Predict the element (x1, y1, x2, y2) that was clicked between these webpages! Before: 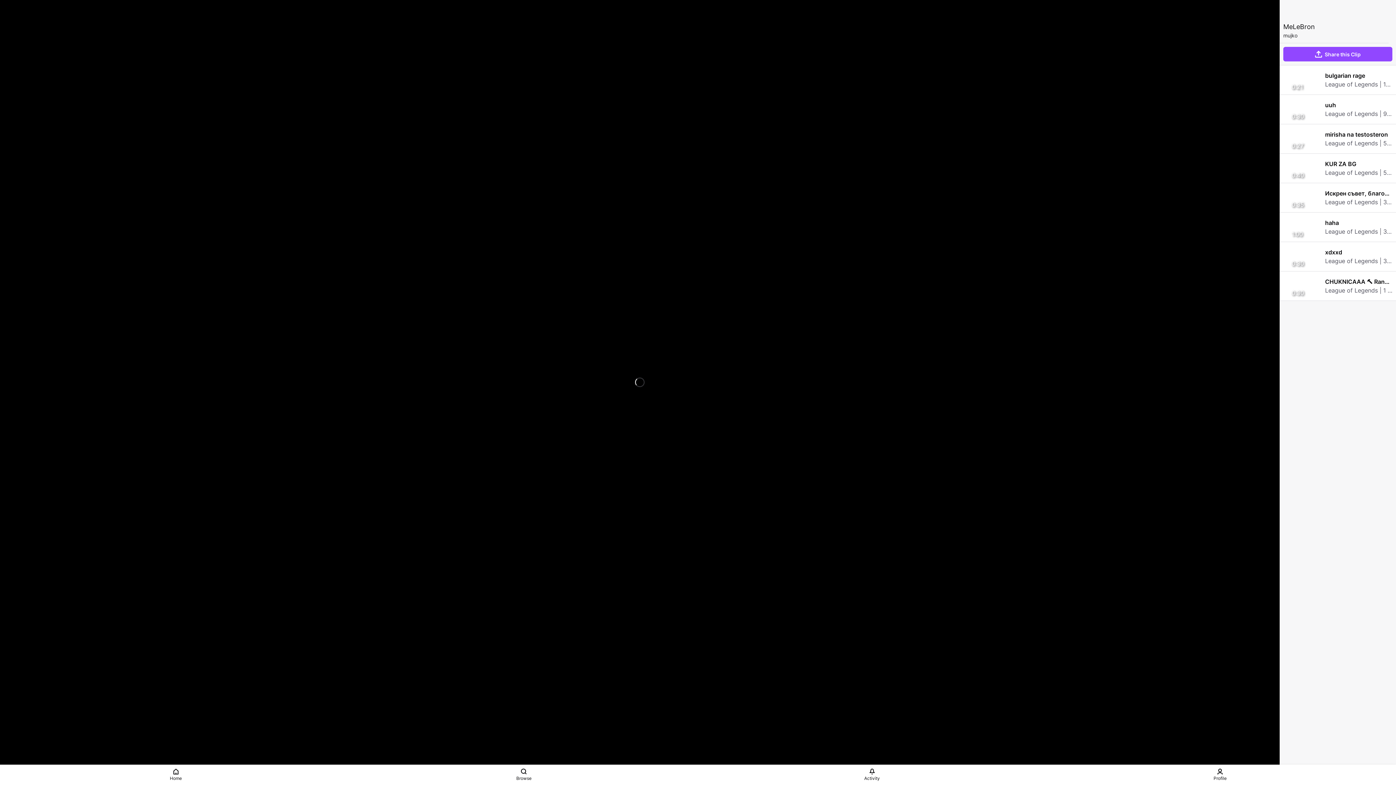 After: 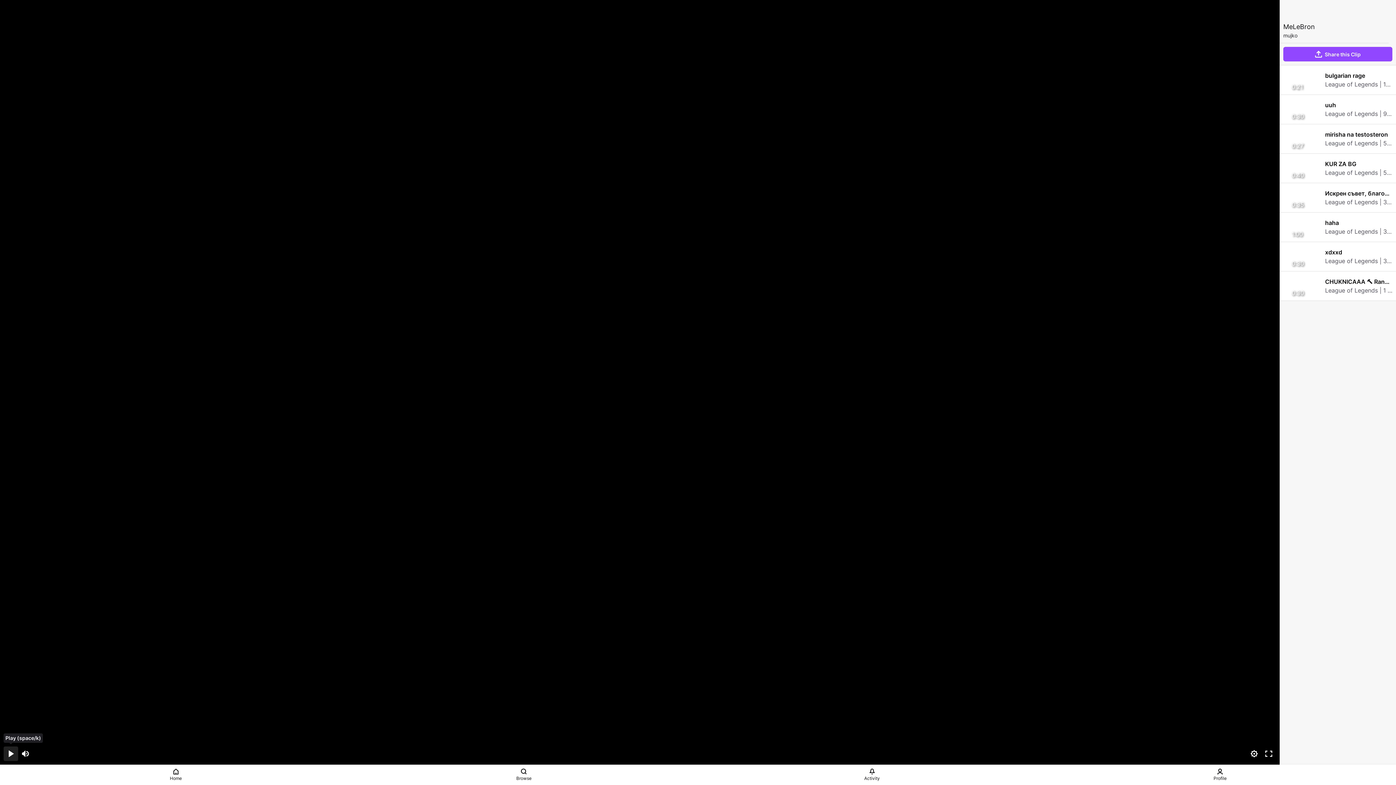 Action: label: Pause (space/k) bbox: (3, 746, 18, 761)